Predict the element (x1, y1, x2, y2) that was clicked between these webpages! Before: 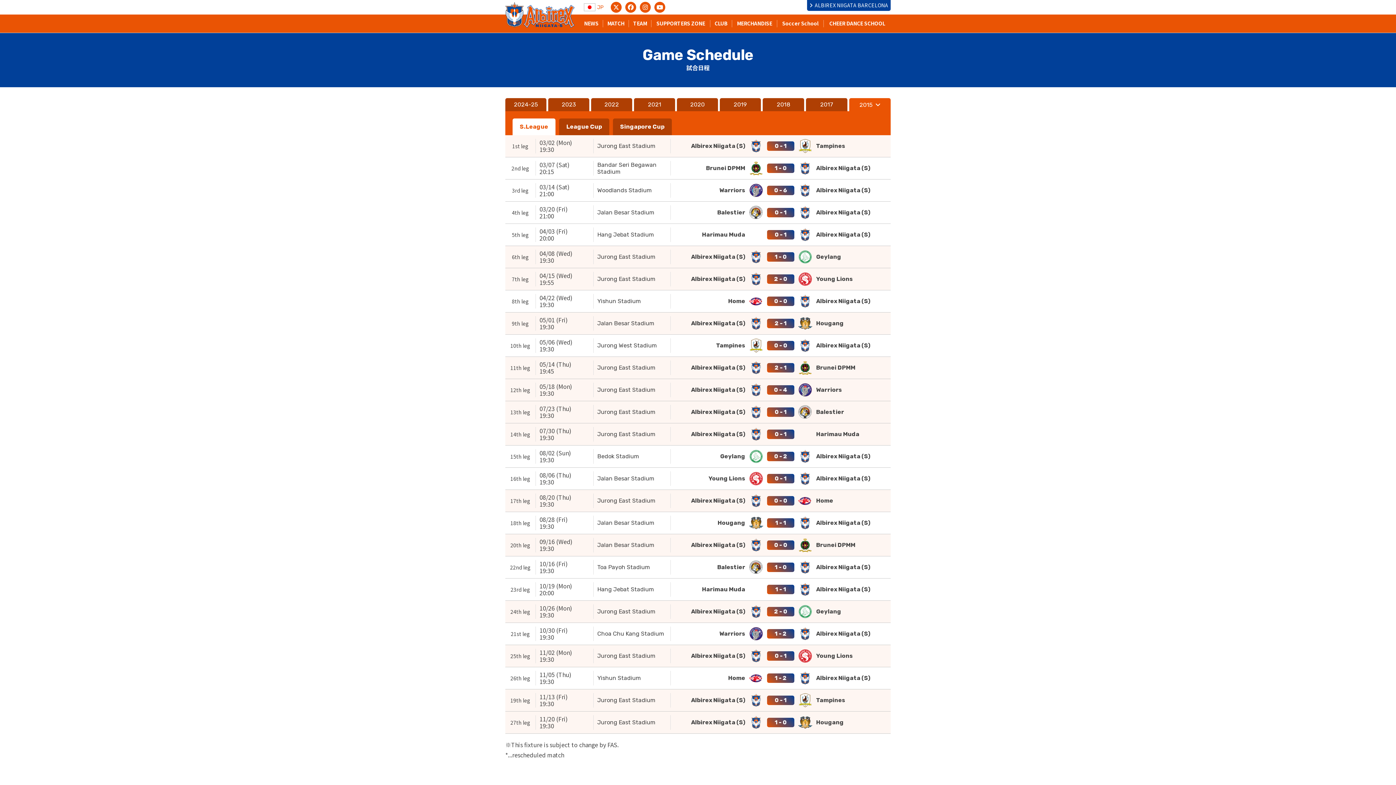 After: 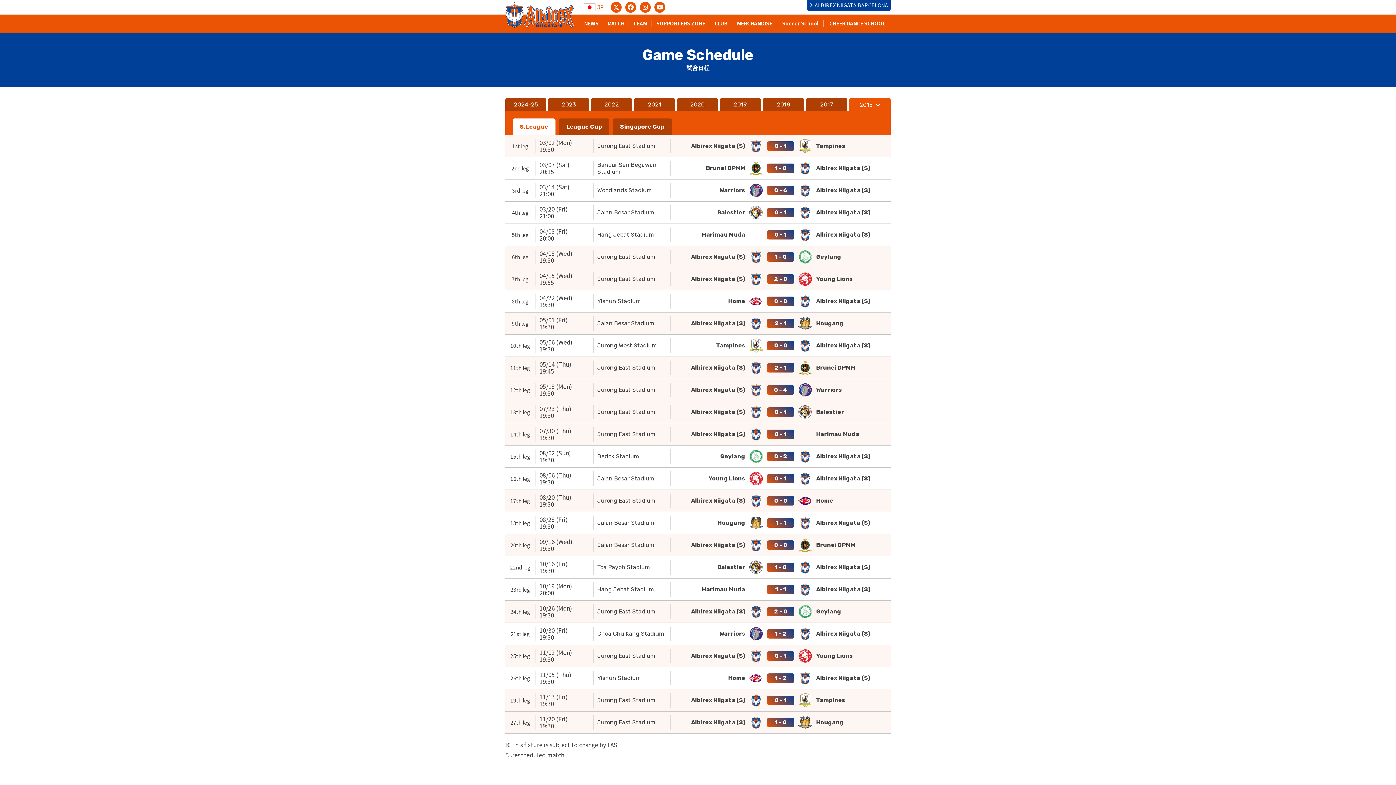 Action: label: CHEER DANCE SCHOOL bbox: (823, 20, 890, 27)